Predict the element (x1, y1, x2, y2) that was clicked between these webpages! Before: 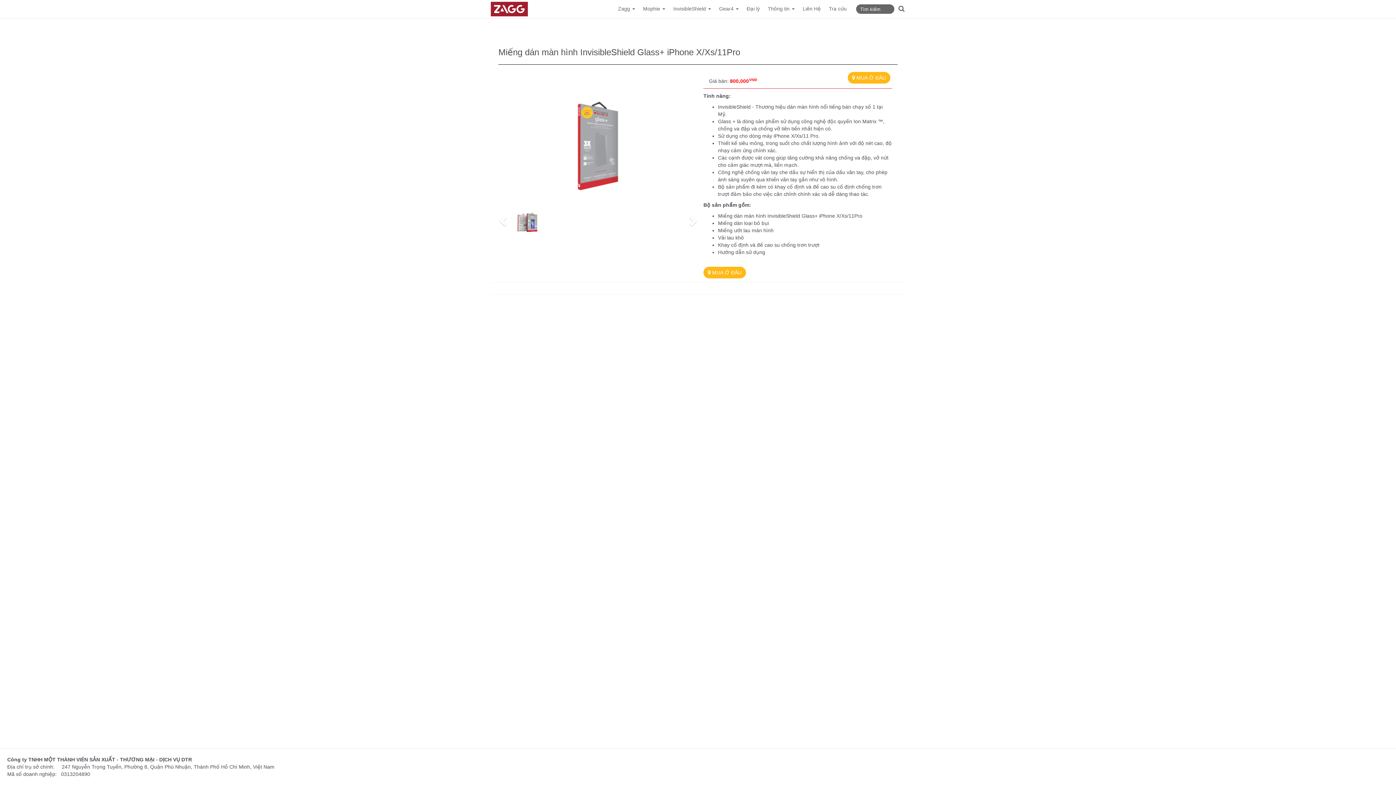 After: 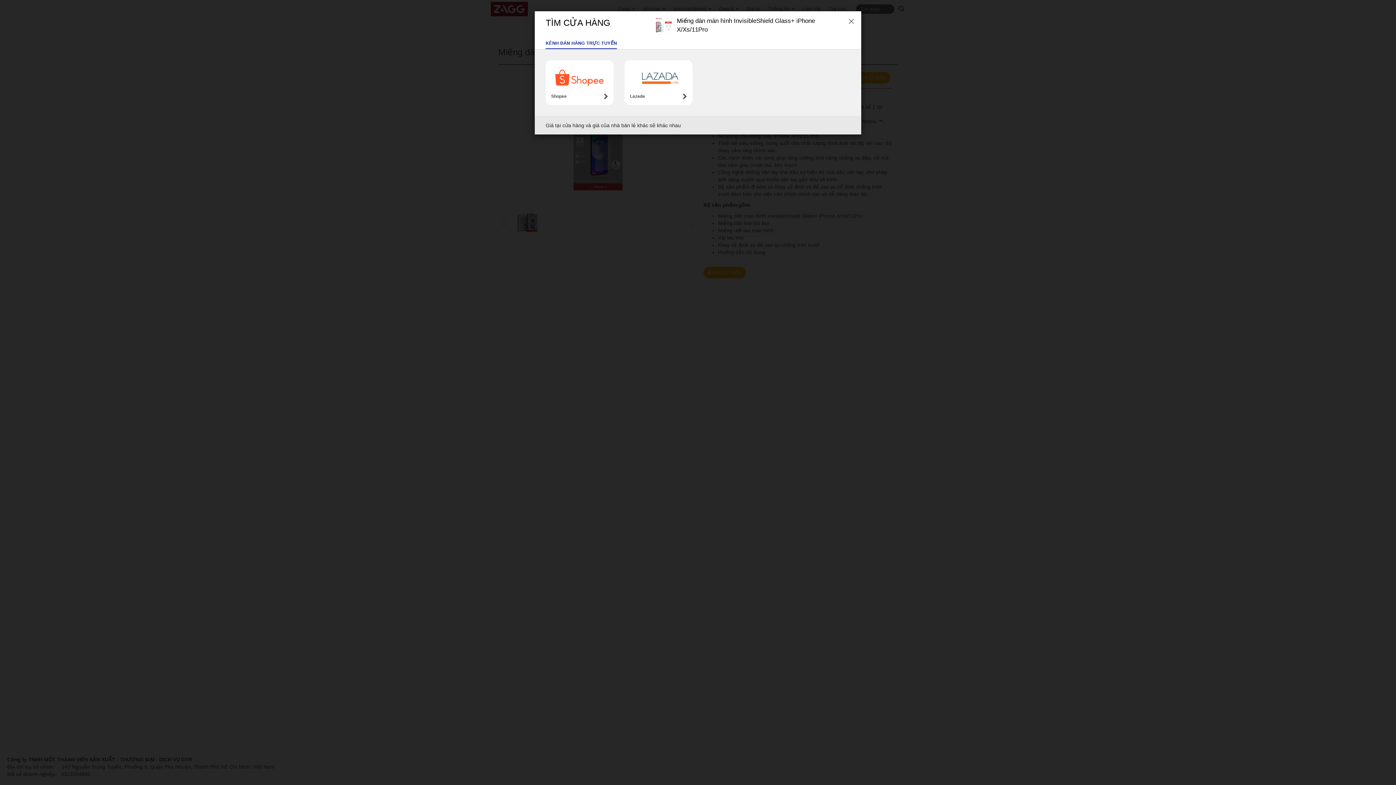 Action: bbox: (703, 266, 746, 278) label:  MUA Ở ĐÂU